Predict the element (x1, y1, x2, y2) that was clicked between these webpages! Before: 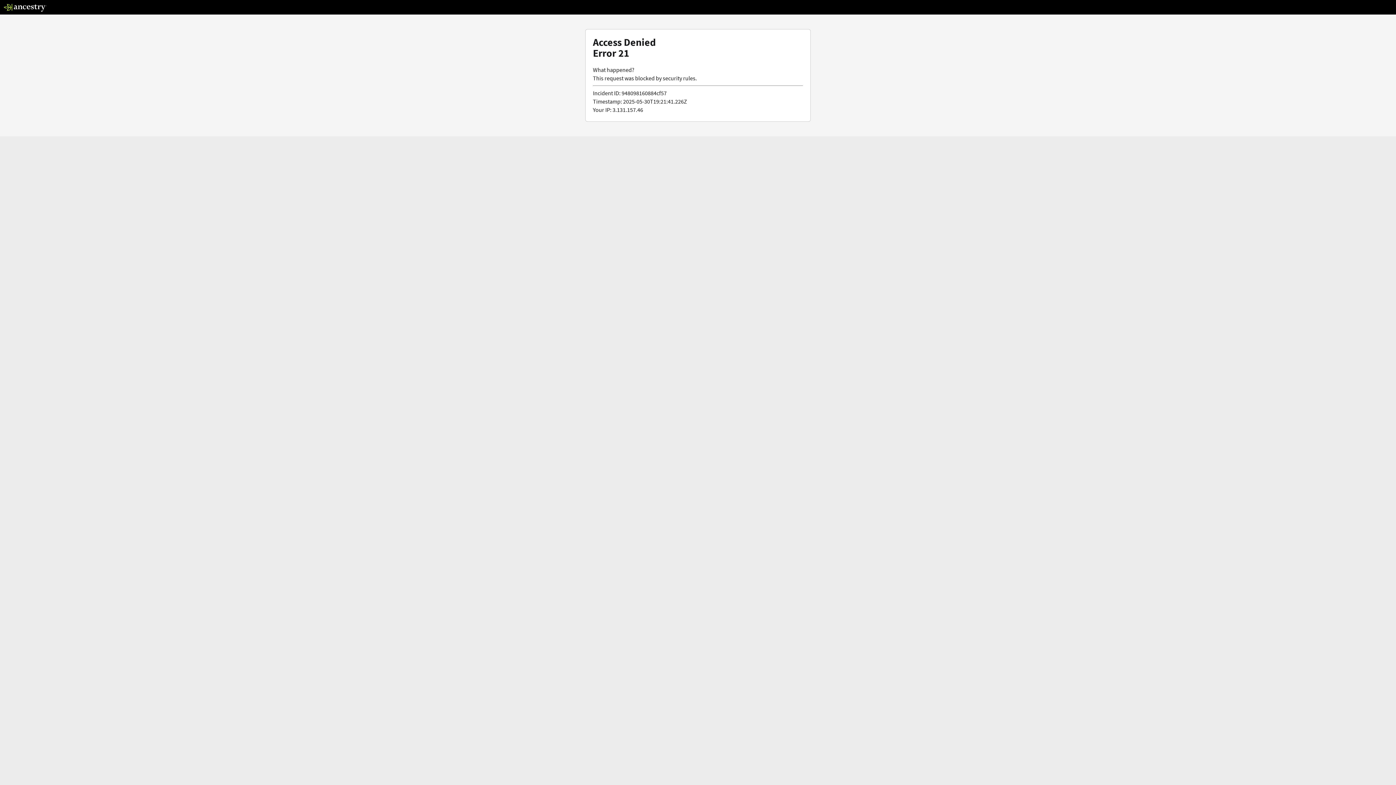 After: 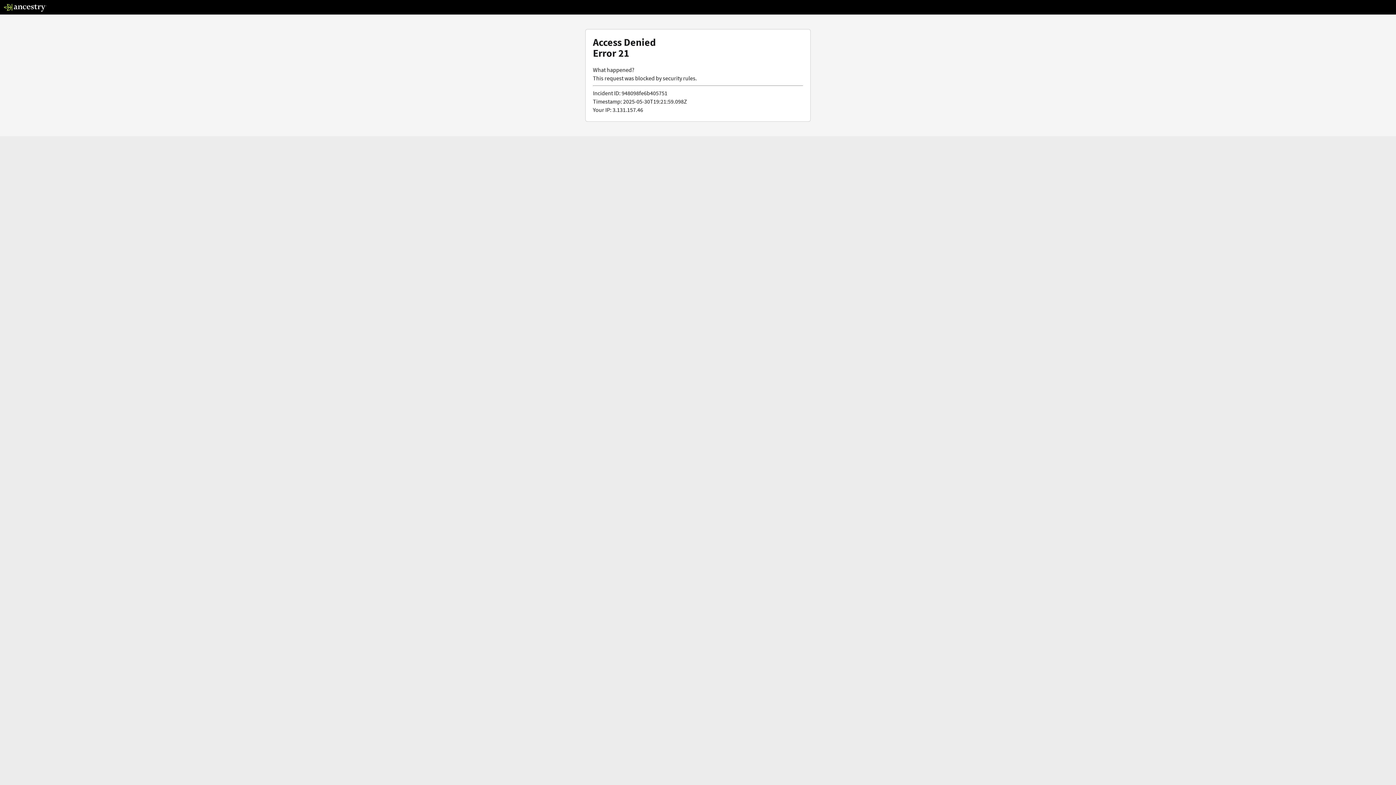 Action: bbox: (3, 5, 46, 13)